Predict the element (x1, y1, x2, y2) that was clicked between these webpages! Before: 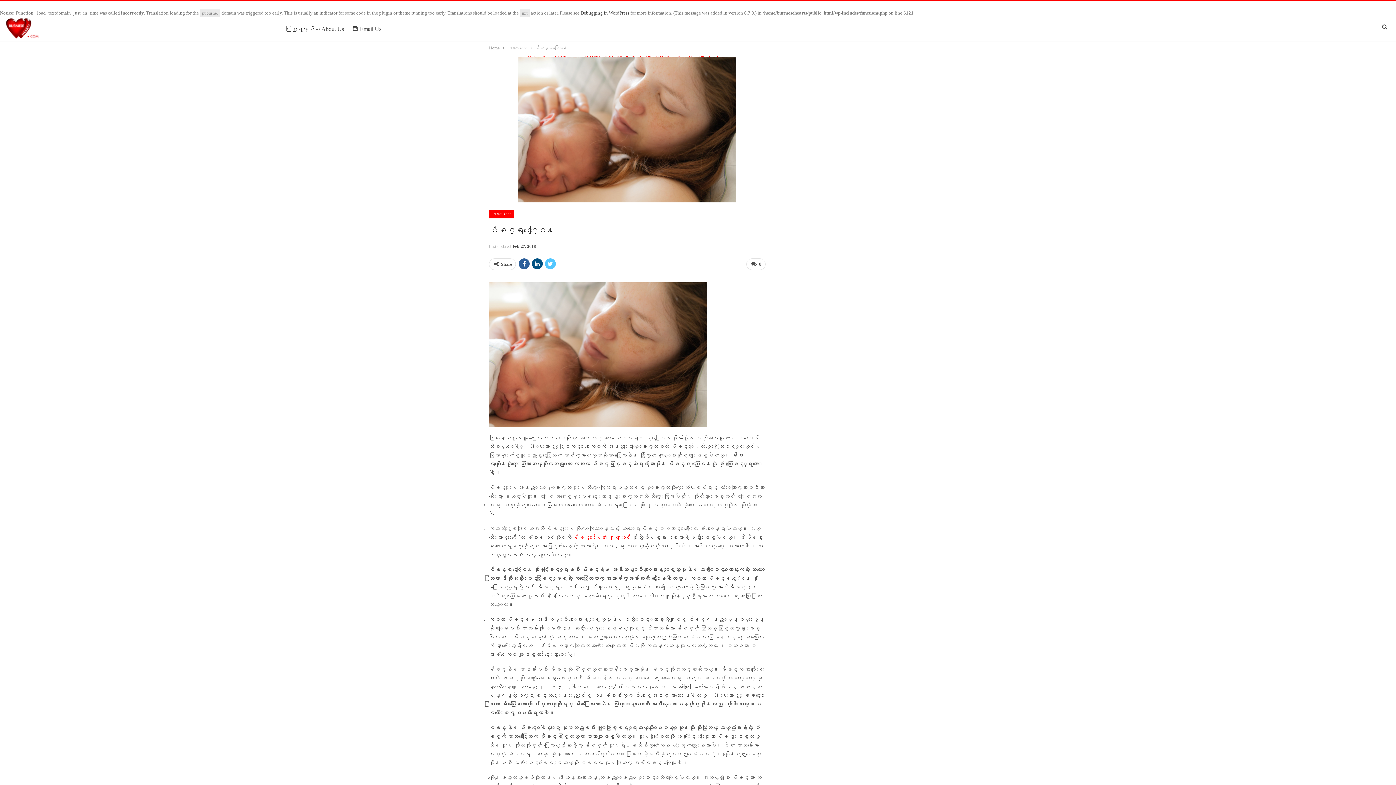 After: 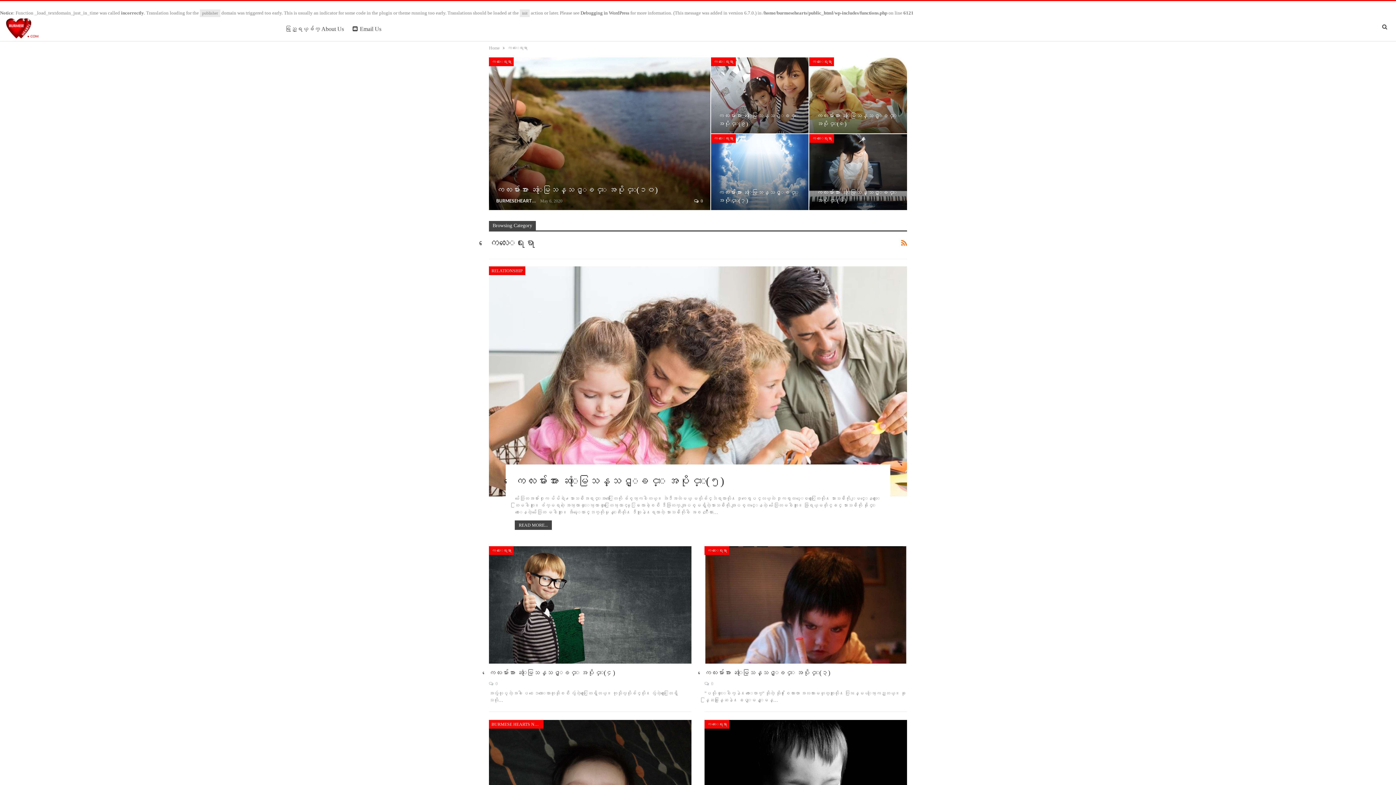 Action: bbox: (489, 209, 513, 218) label: ကေလးေရးရာ